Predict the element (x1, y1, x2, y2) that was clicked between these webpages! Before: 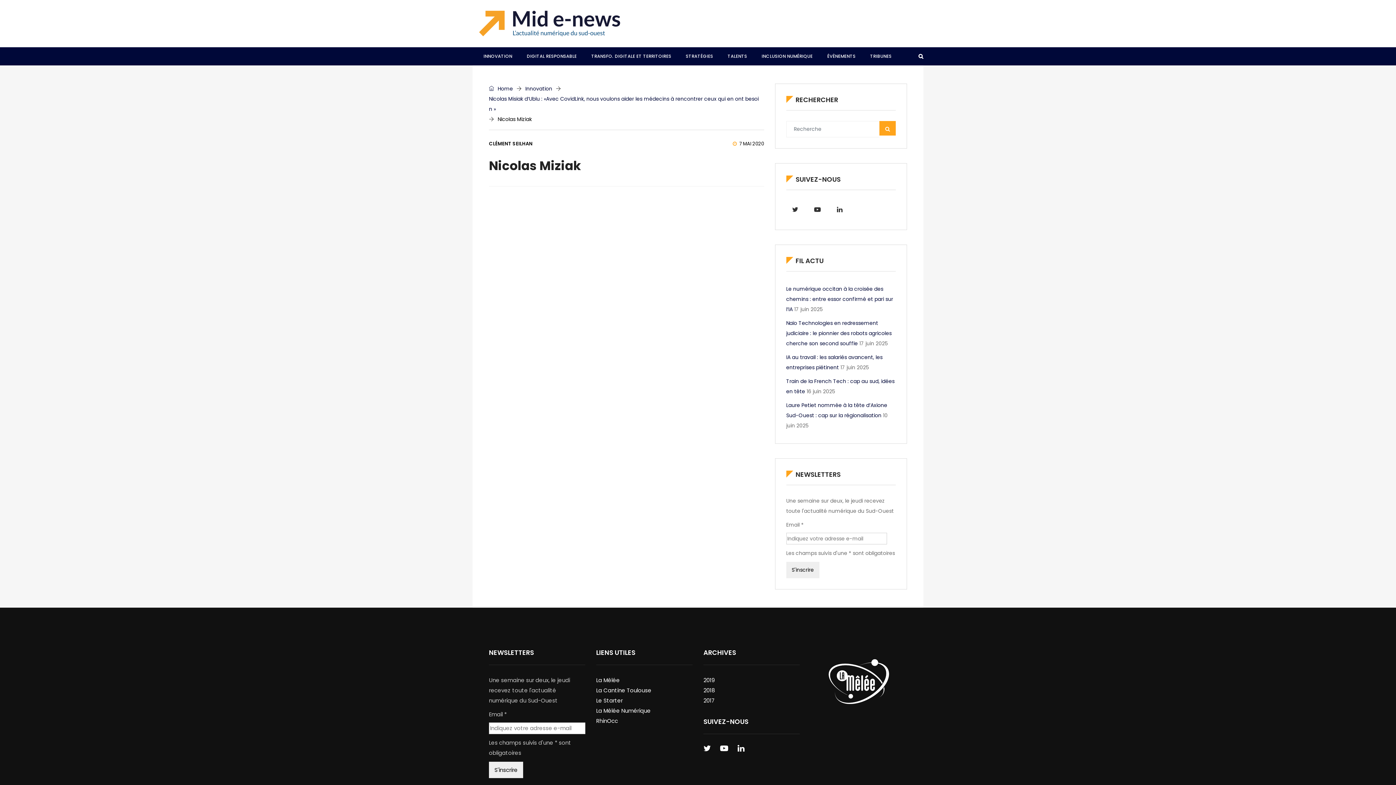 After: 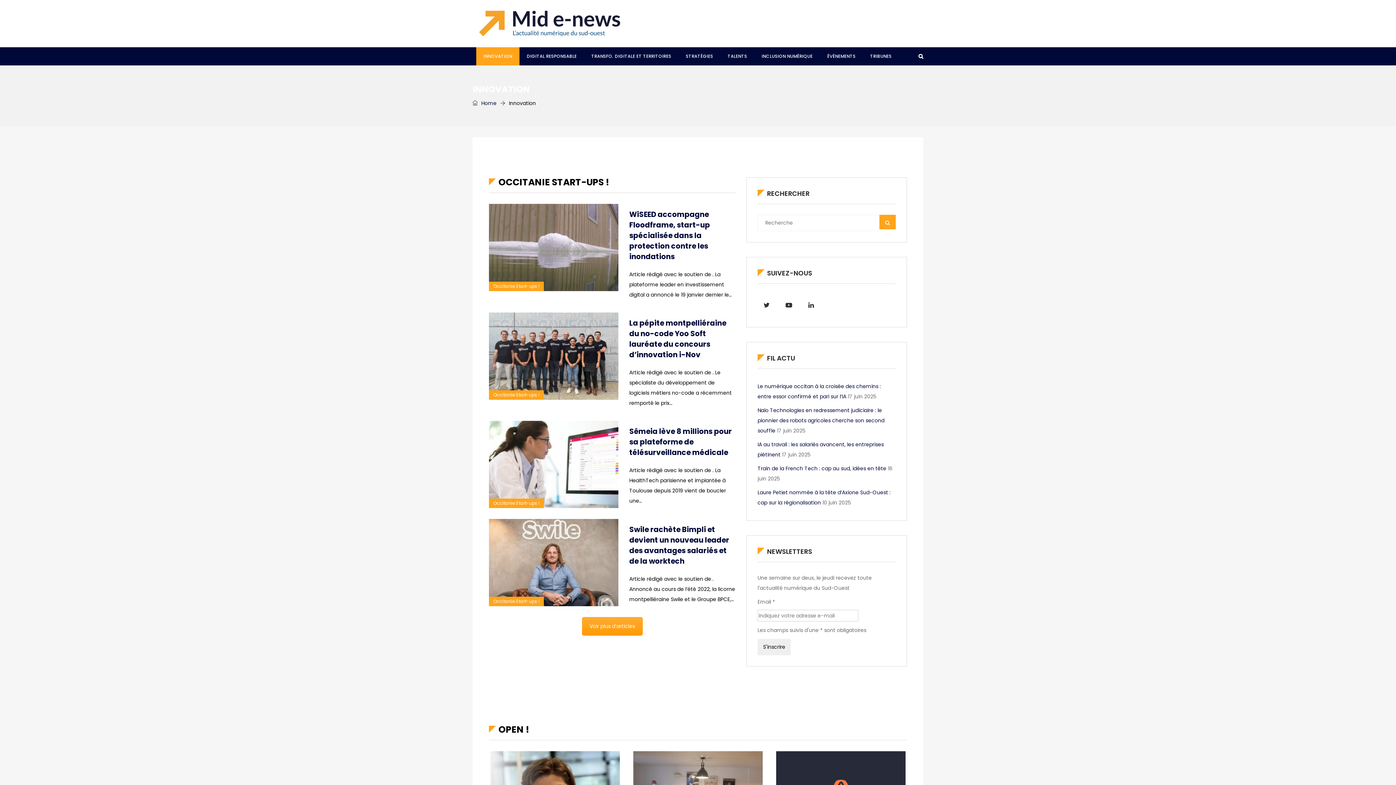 Action: label: INNOVATION bbox: (476, 47, 519, 65)